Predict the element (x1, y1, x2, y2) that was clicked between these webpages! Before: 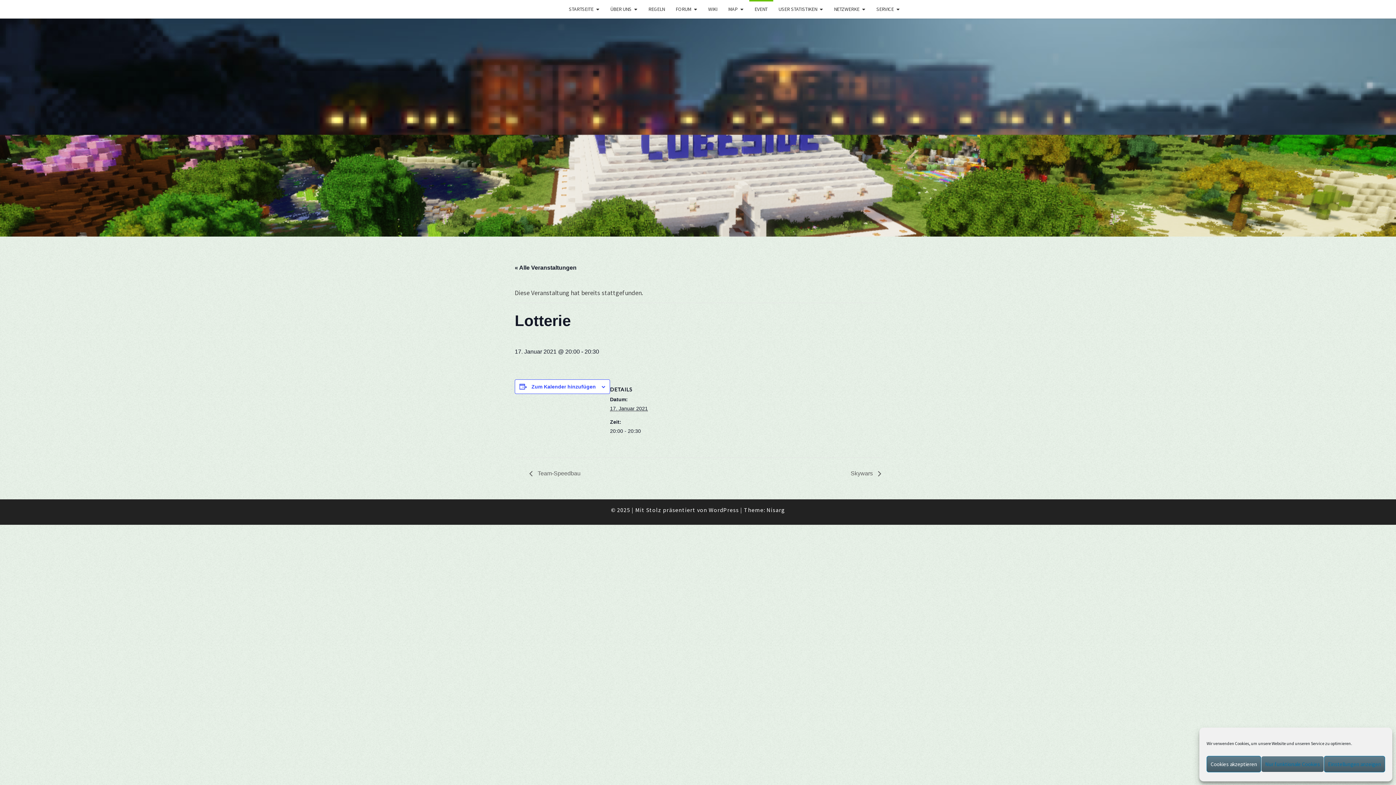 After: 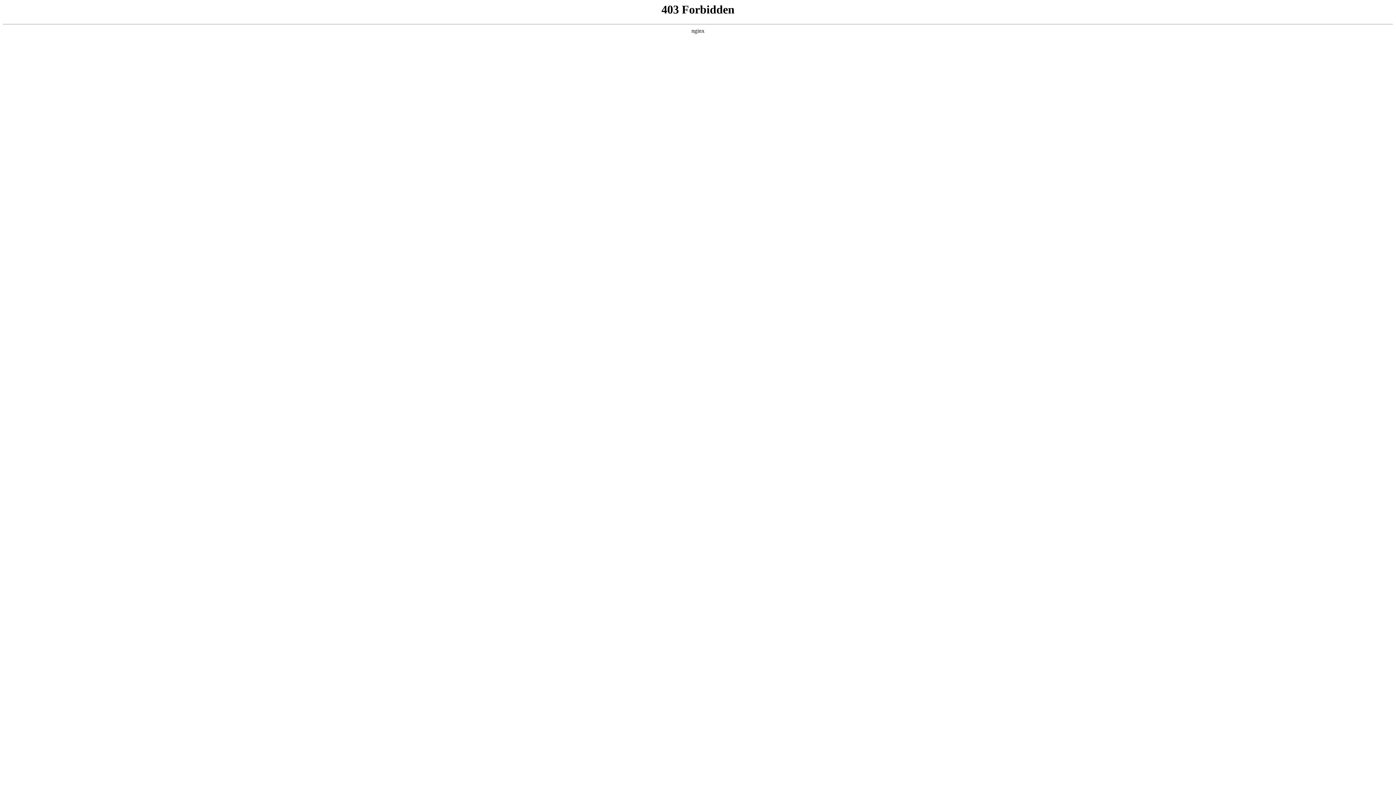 Action: bbox: (766, 506, 785, 513) label: Nisarg